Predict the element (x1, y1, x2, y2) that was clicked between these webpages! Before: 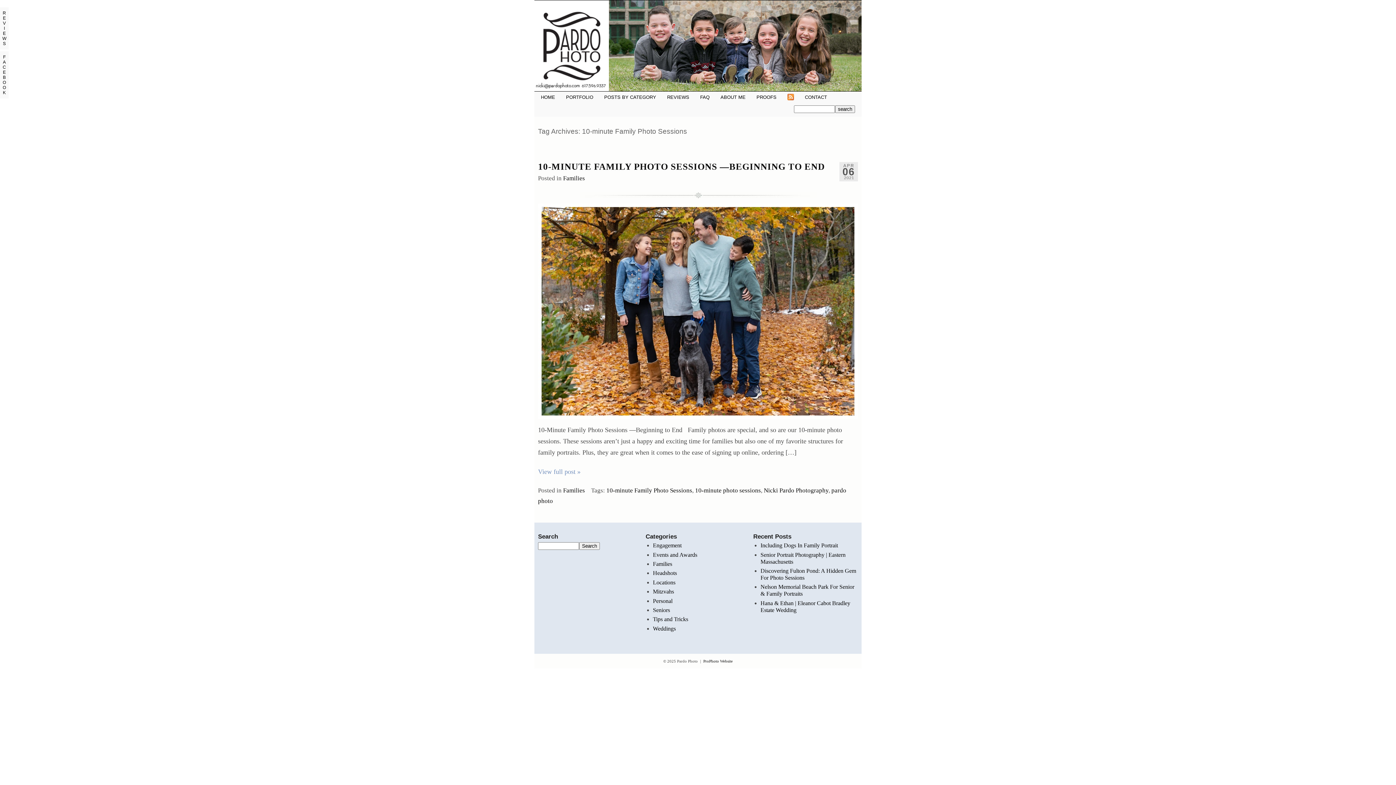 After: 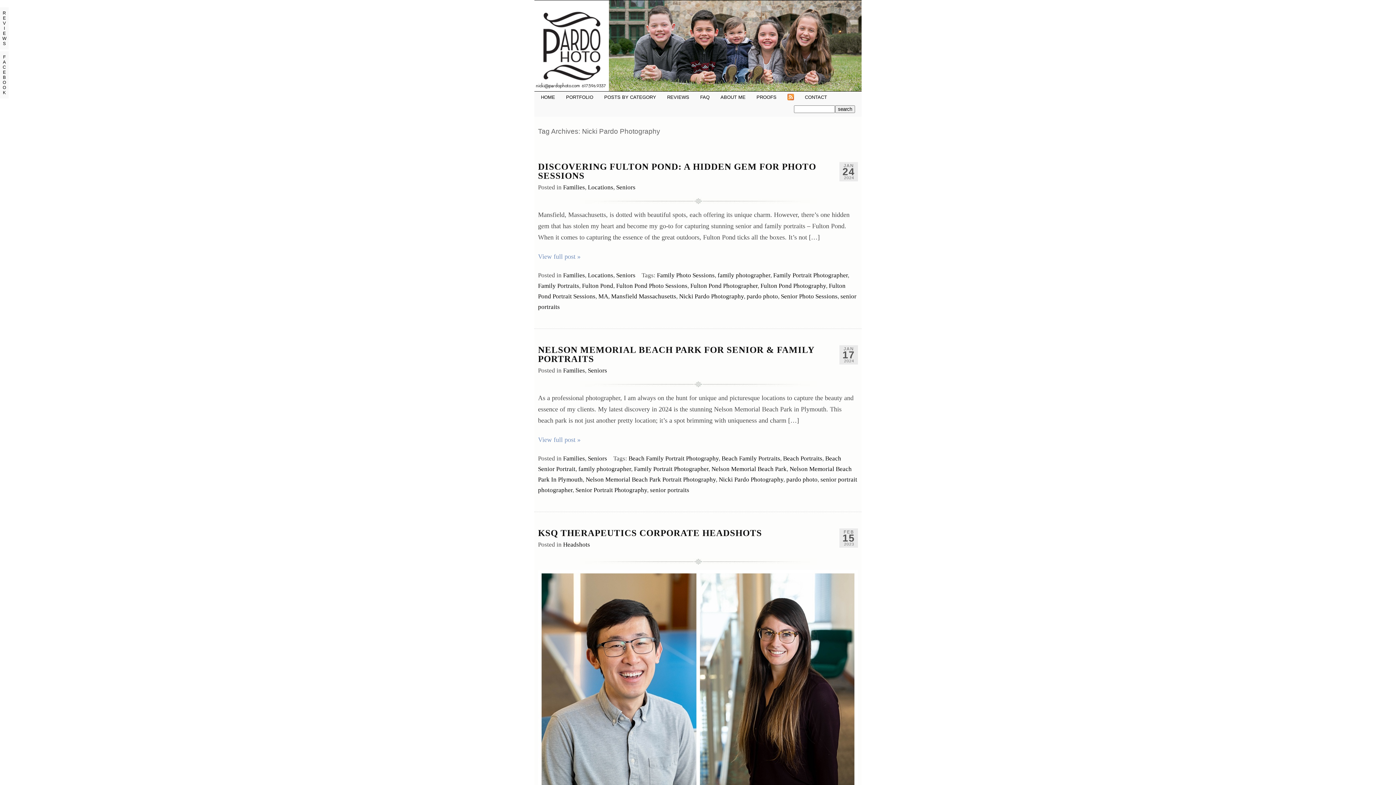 Action: bbox: (764, 487, 828, 494) label: Nicki Pardo Photography